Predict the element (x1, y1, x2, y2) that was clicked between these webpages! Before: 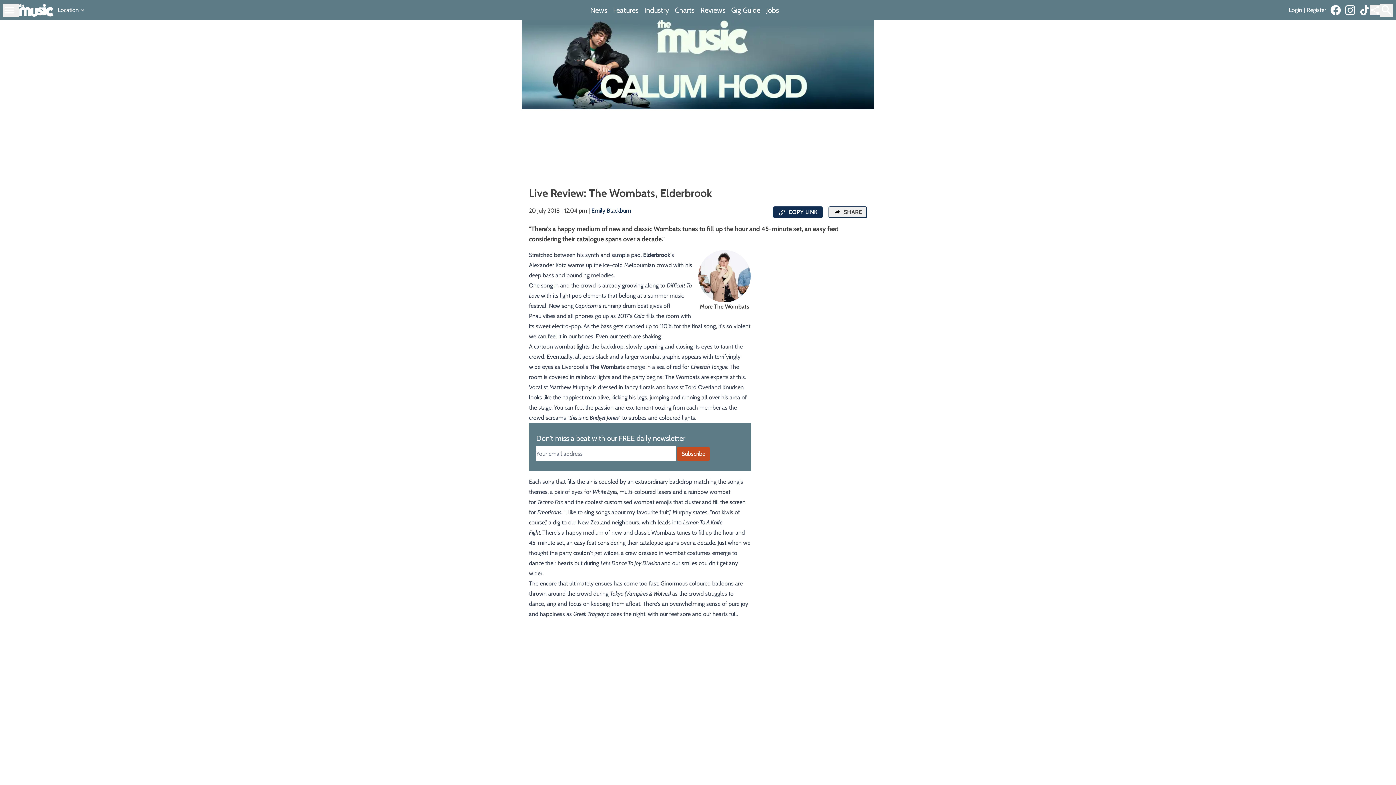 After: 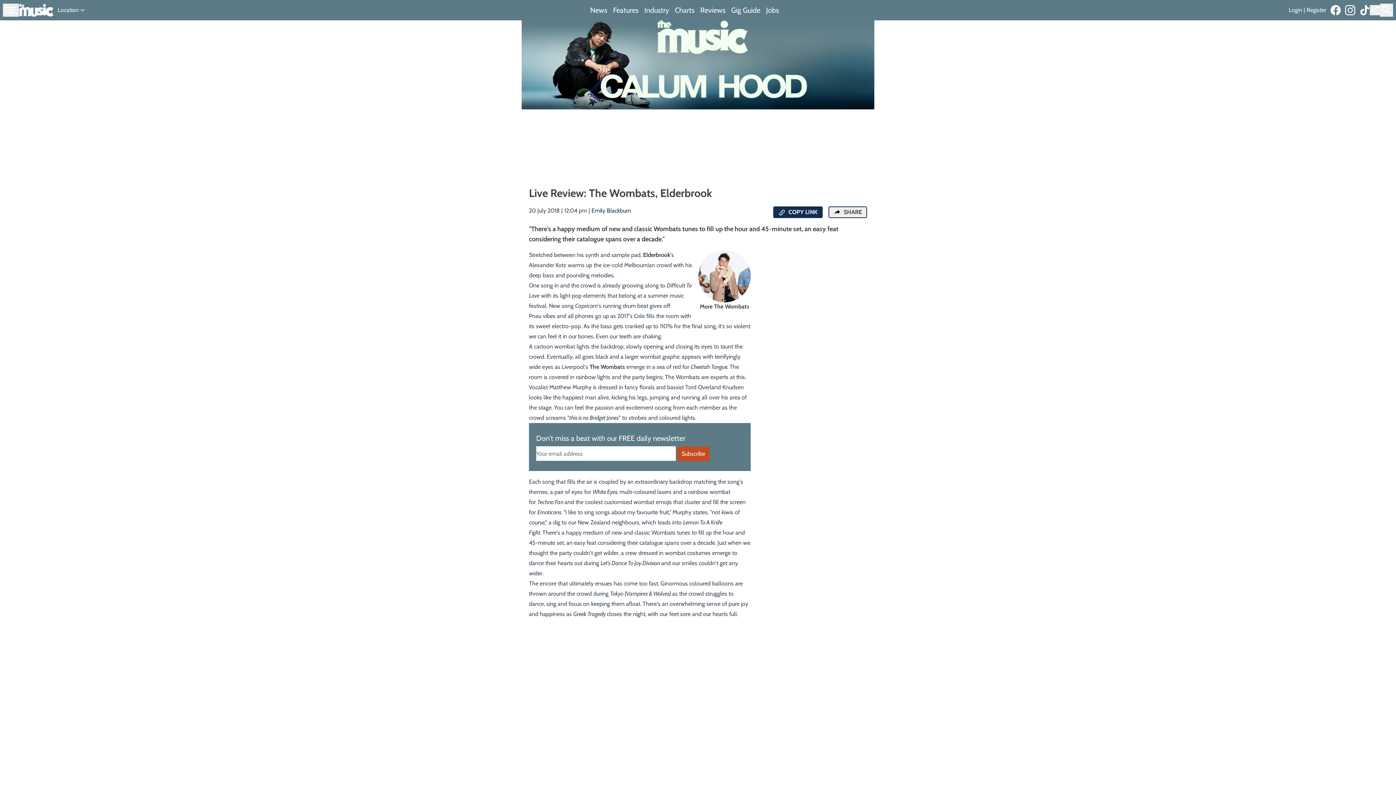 Action: bbox: (1330, 5, 1345, 15)